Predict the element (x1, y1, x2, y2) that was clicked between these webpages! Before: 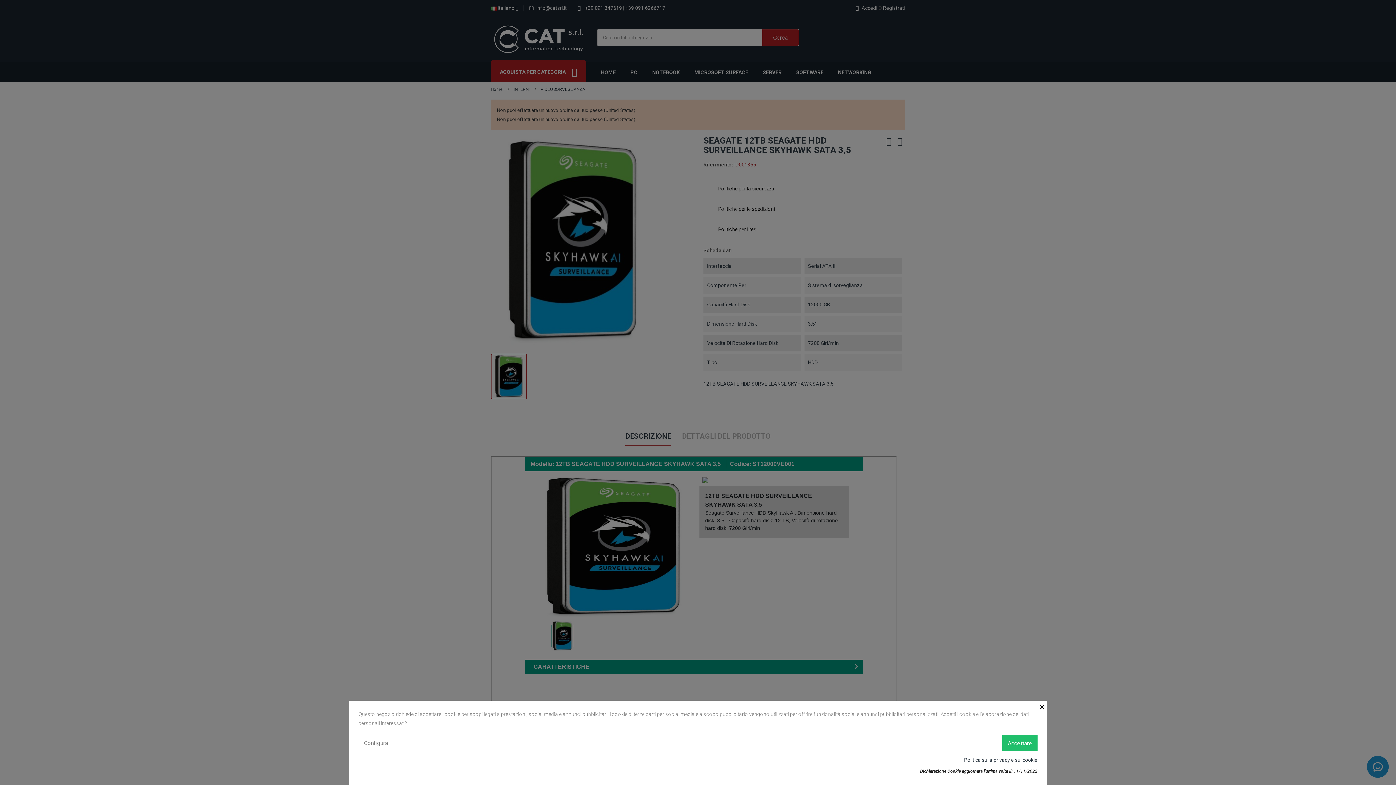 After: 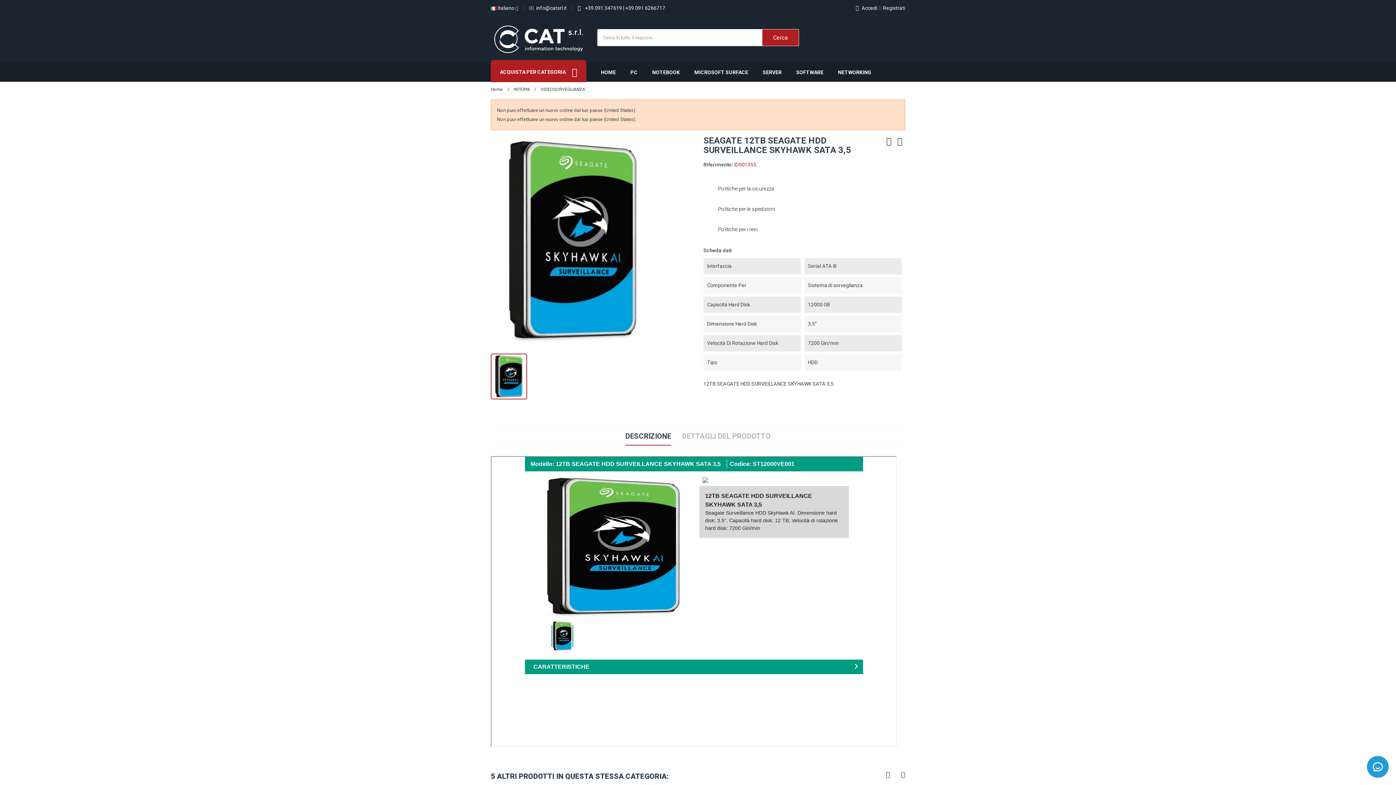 Action: label: Accettare bbox: (1002, 735, 1037, 751)